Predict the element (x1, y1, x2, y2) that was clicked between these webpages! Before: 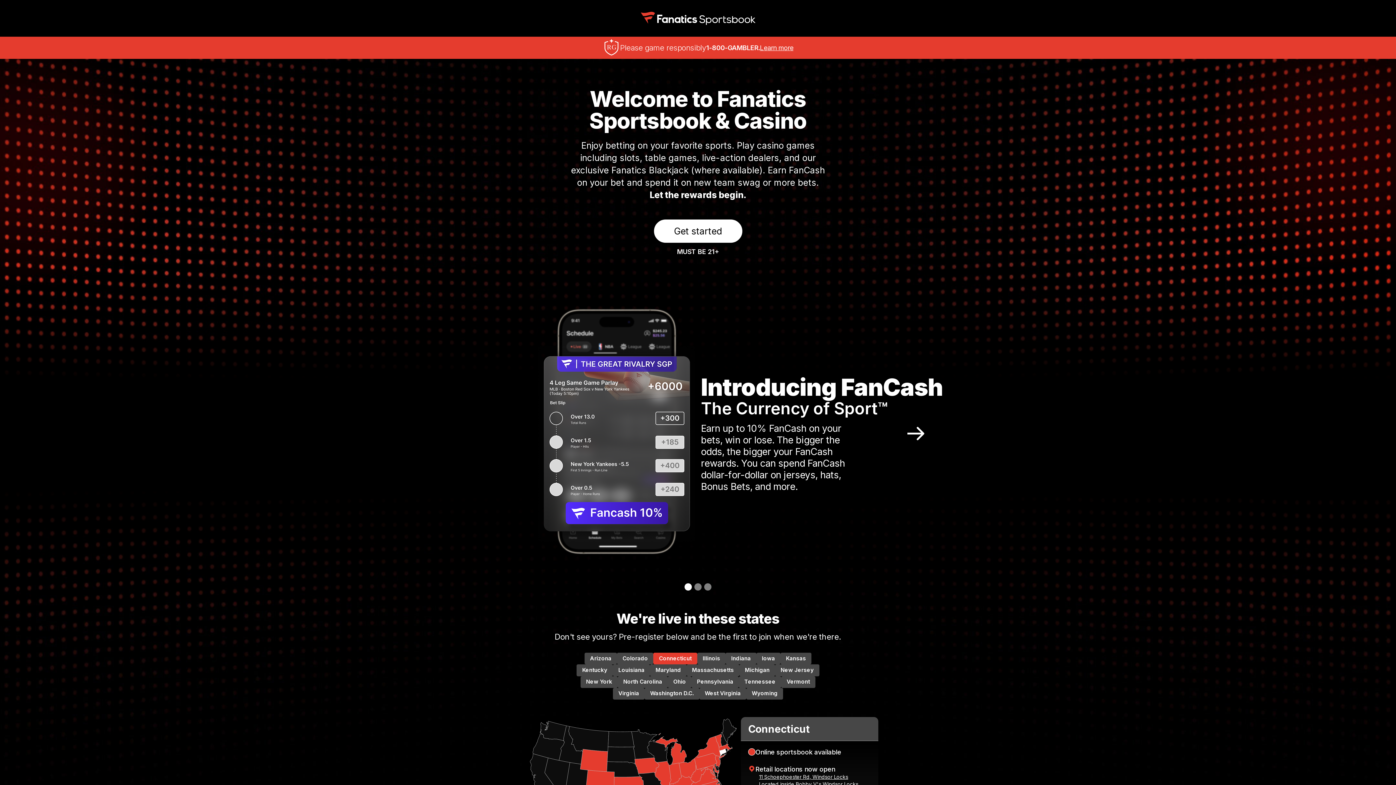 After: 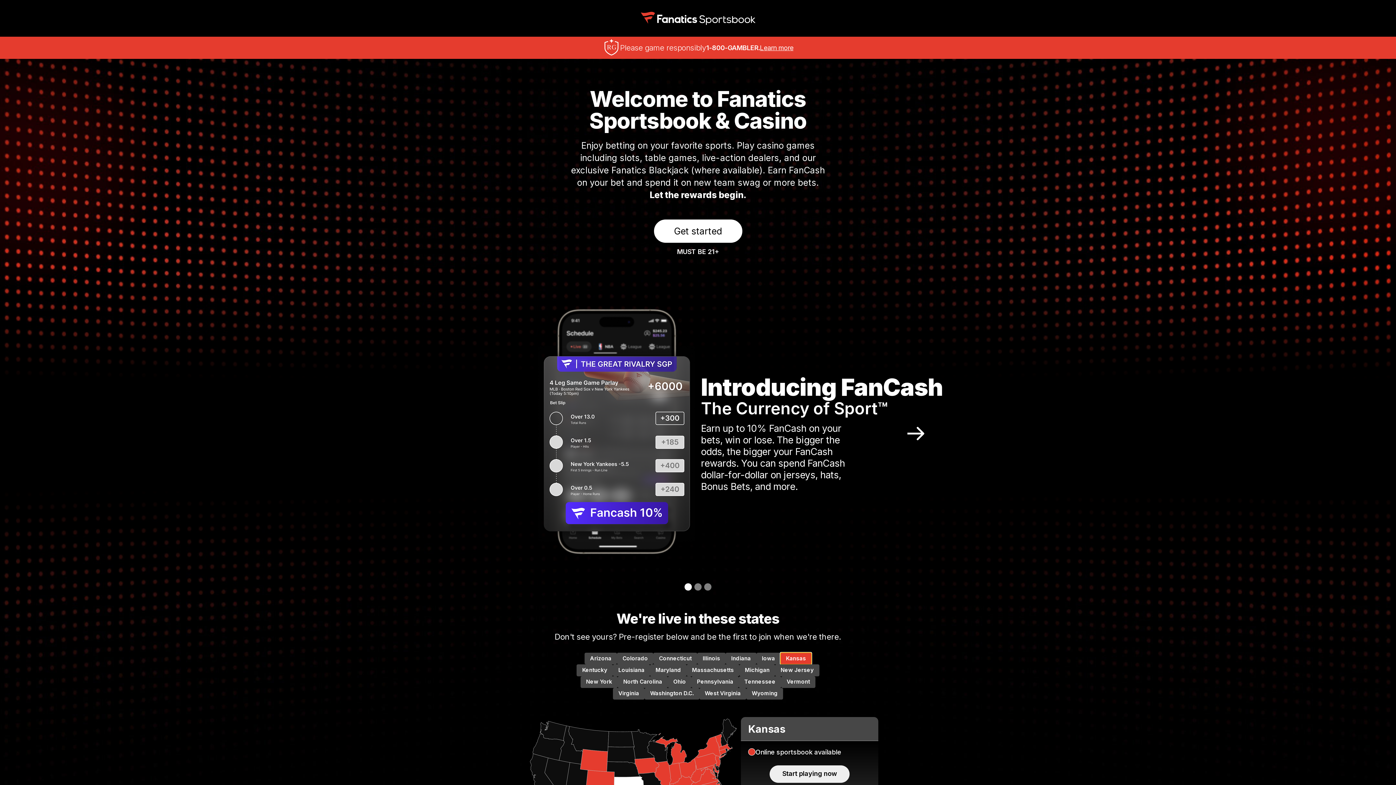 Action: bbox: (780, 653, 811, 664) label: Kansas